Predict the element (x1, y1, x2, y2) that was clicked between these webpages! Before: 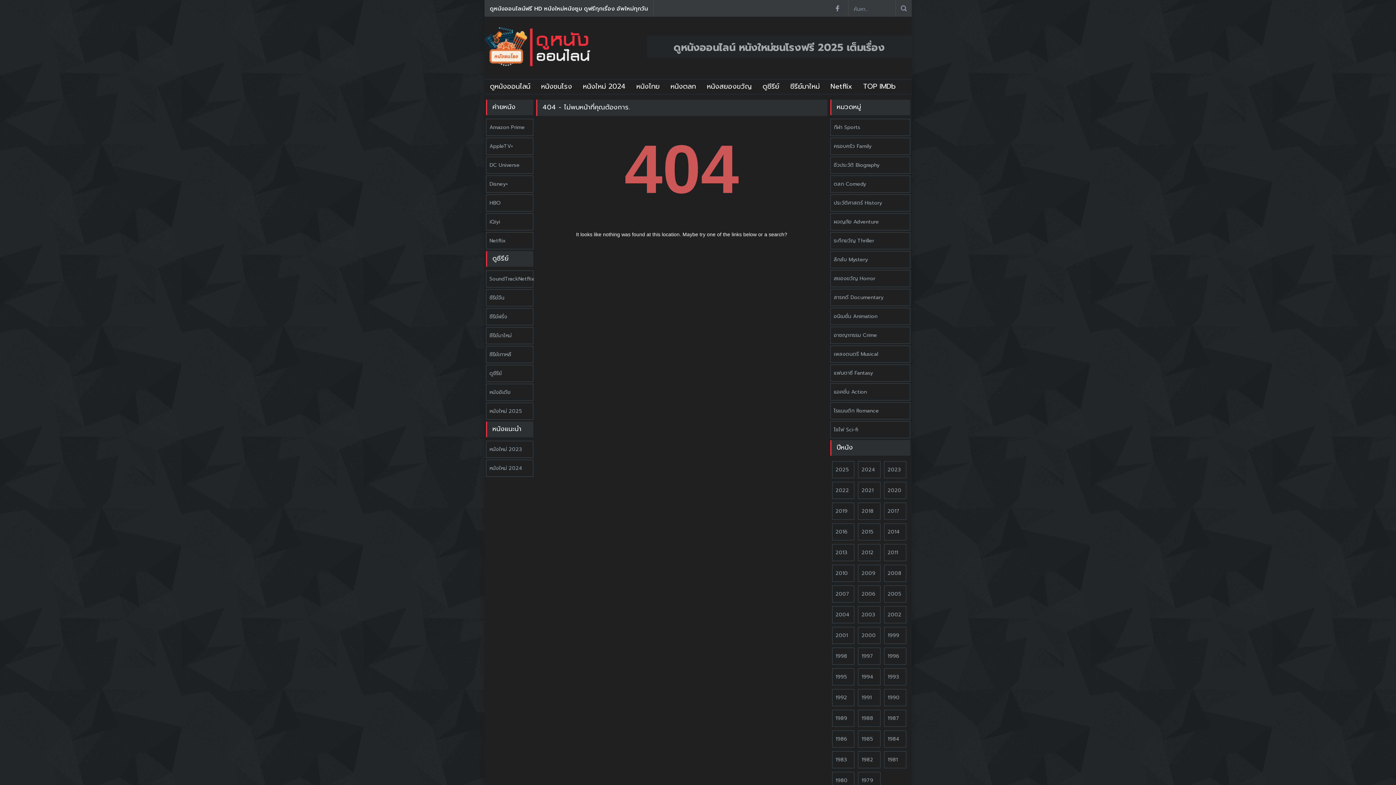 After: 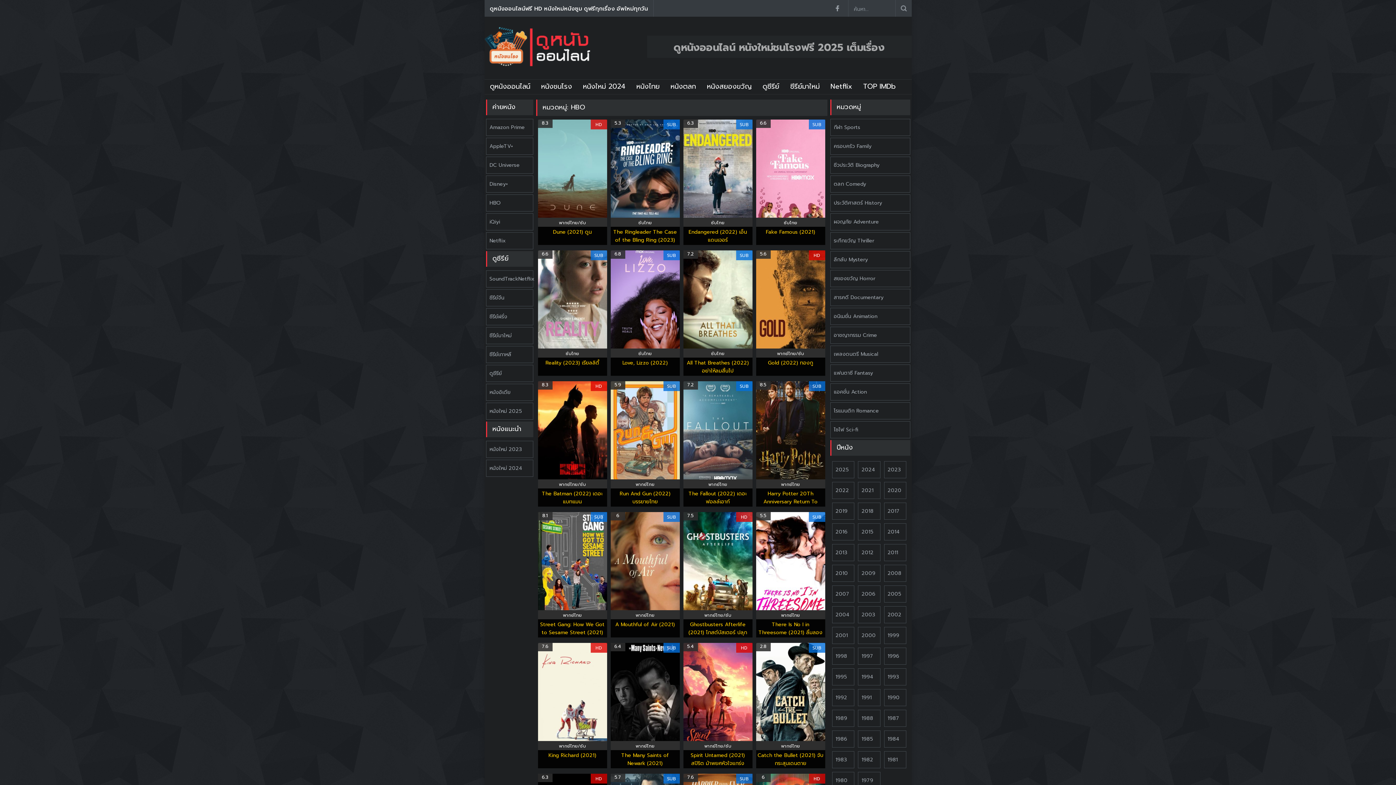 Action: label: HBO bbox: (486, 194, 533, 211)